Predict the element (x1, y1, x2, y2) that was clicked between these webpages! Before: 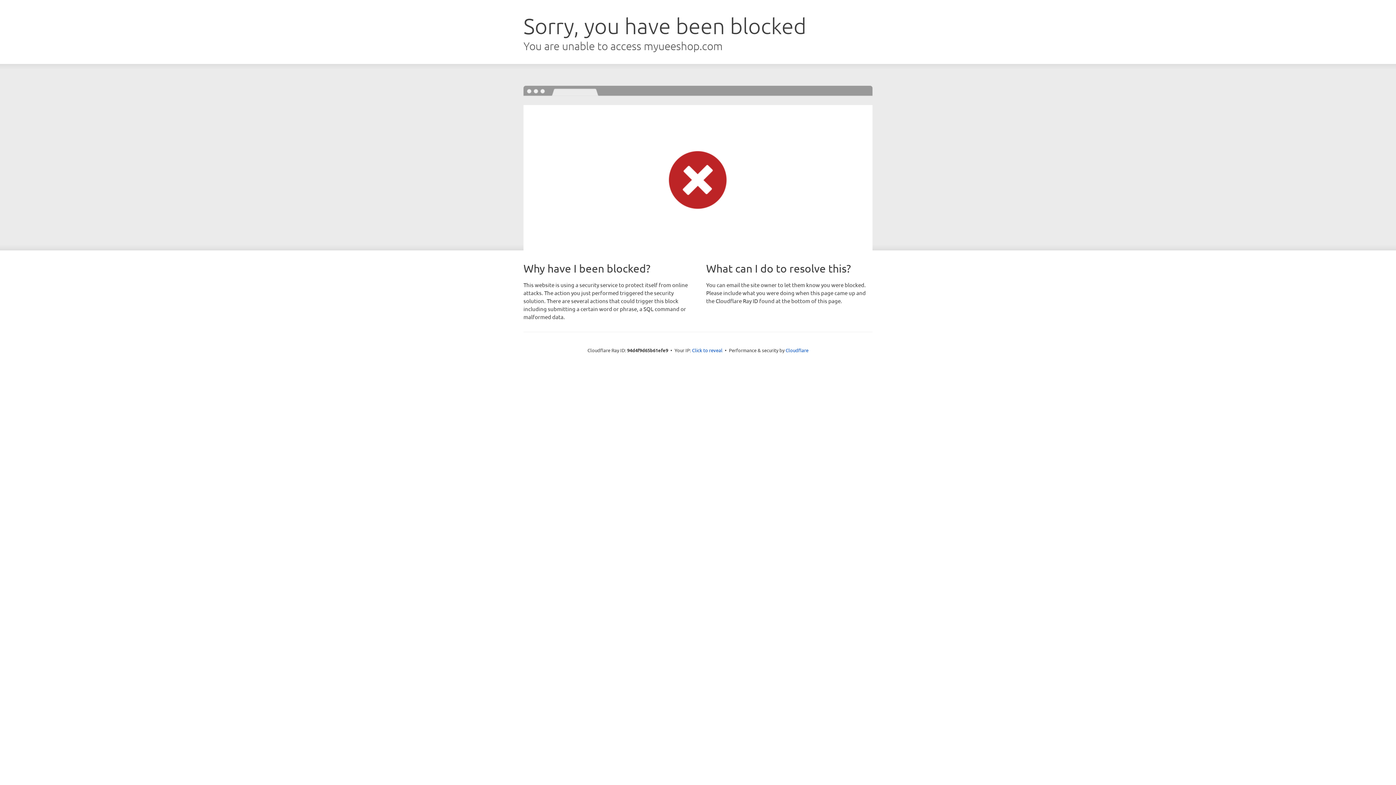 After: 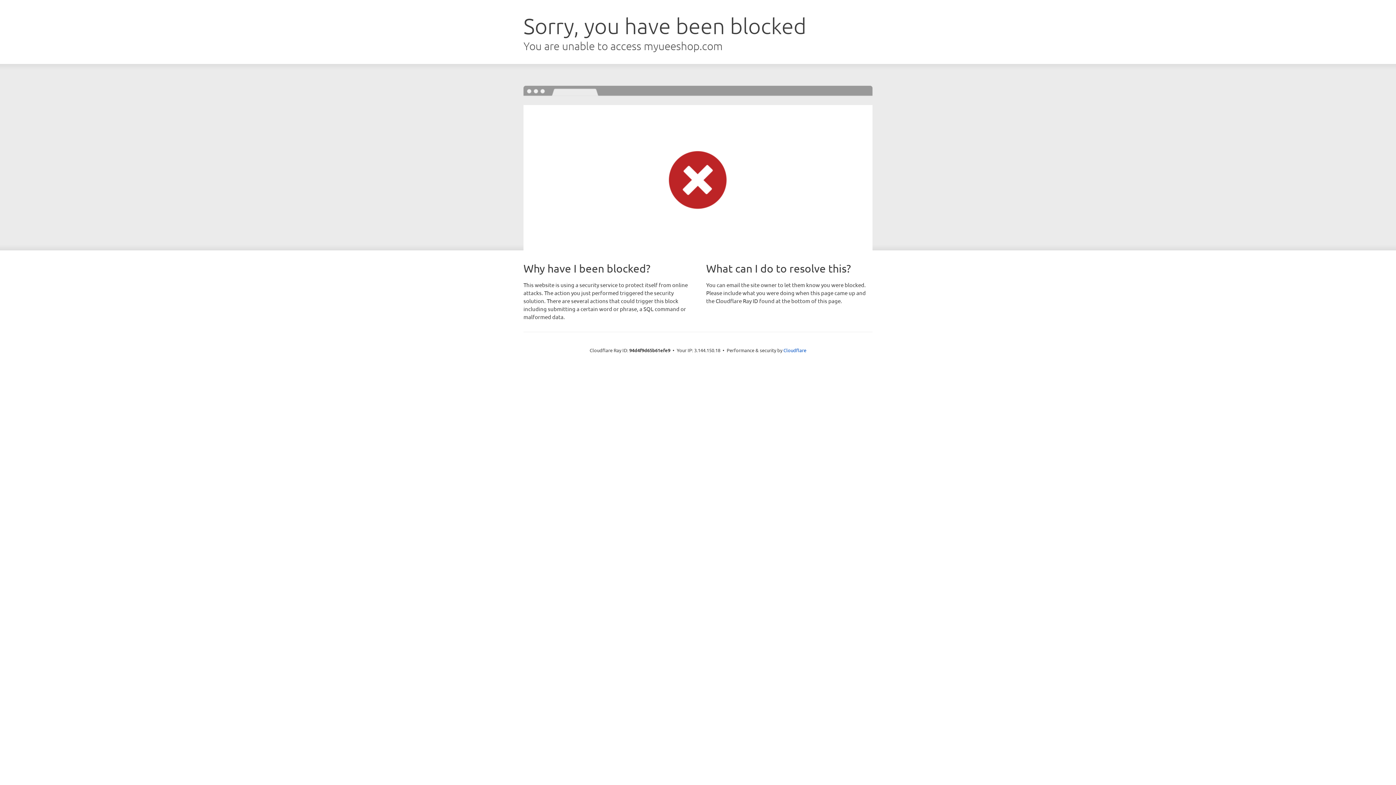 Action: bbox: (692, 346, 722, 353) label: Click to reveal